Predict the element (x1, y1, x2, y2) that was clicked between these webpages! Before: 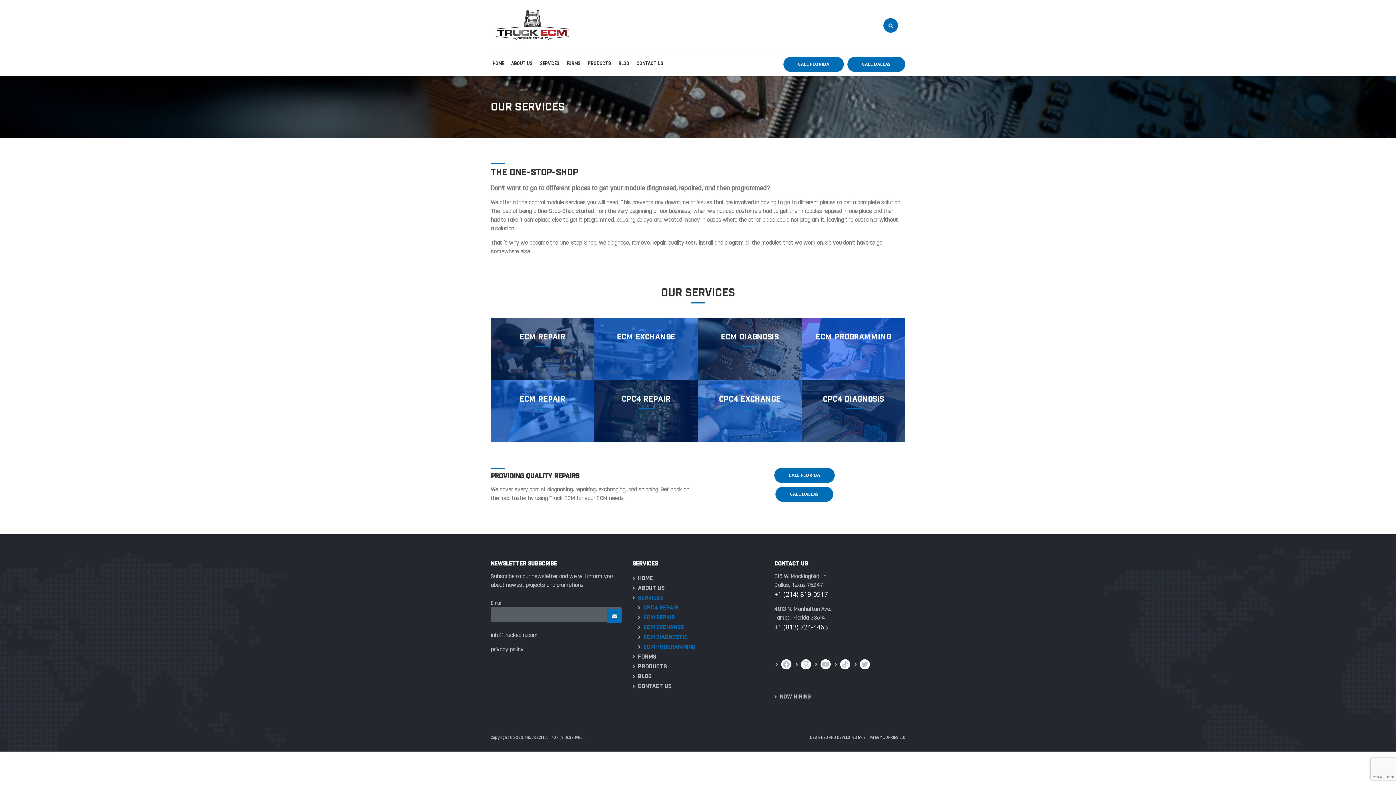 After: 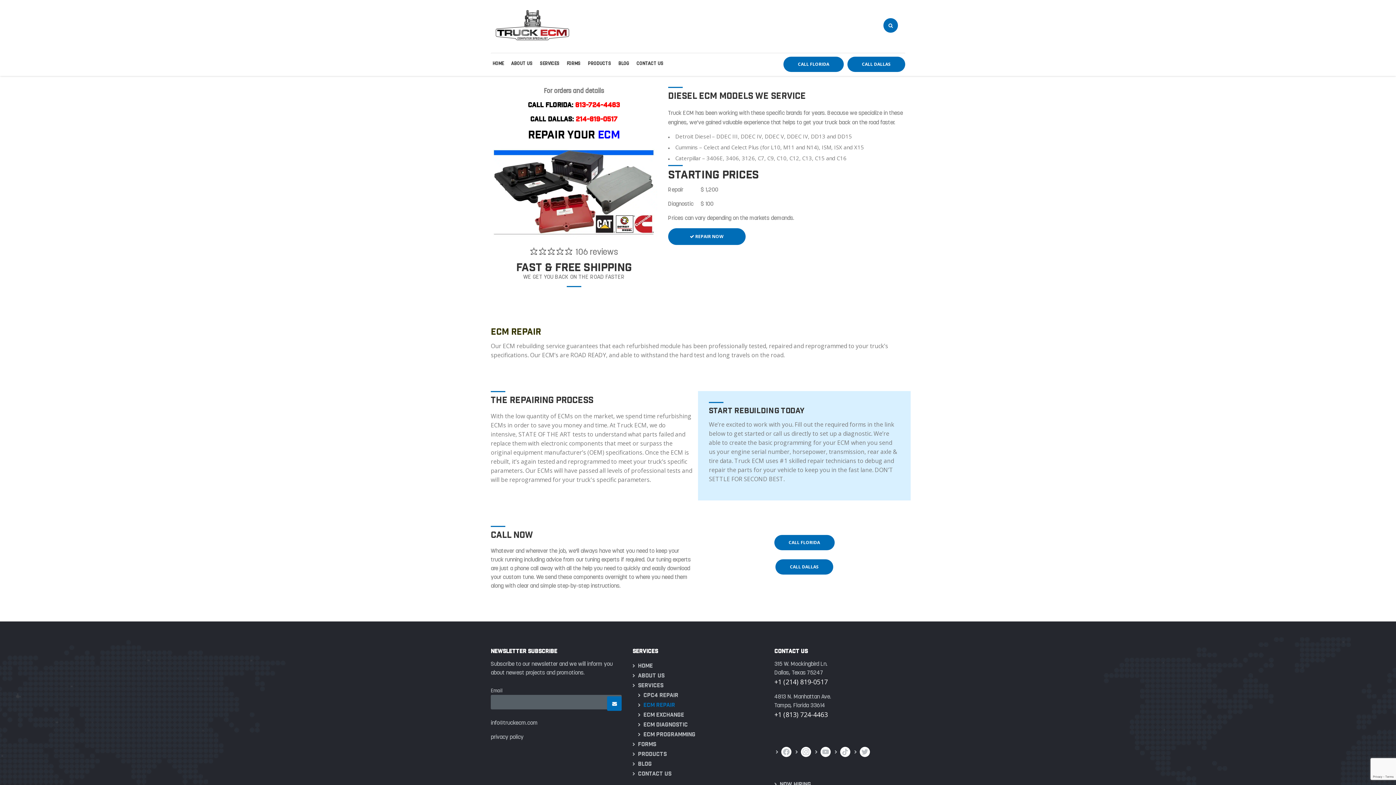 Action: label: ECM Repair bbox: (643, 611, 763, 621)